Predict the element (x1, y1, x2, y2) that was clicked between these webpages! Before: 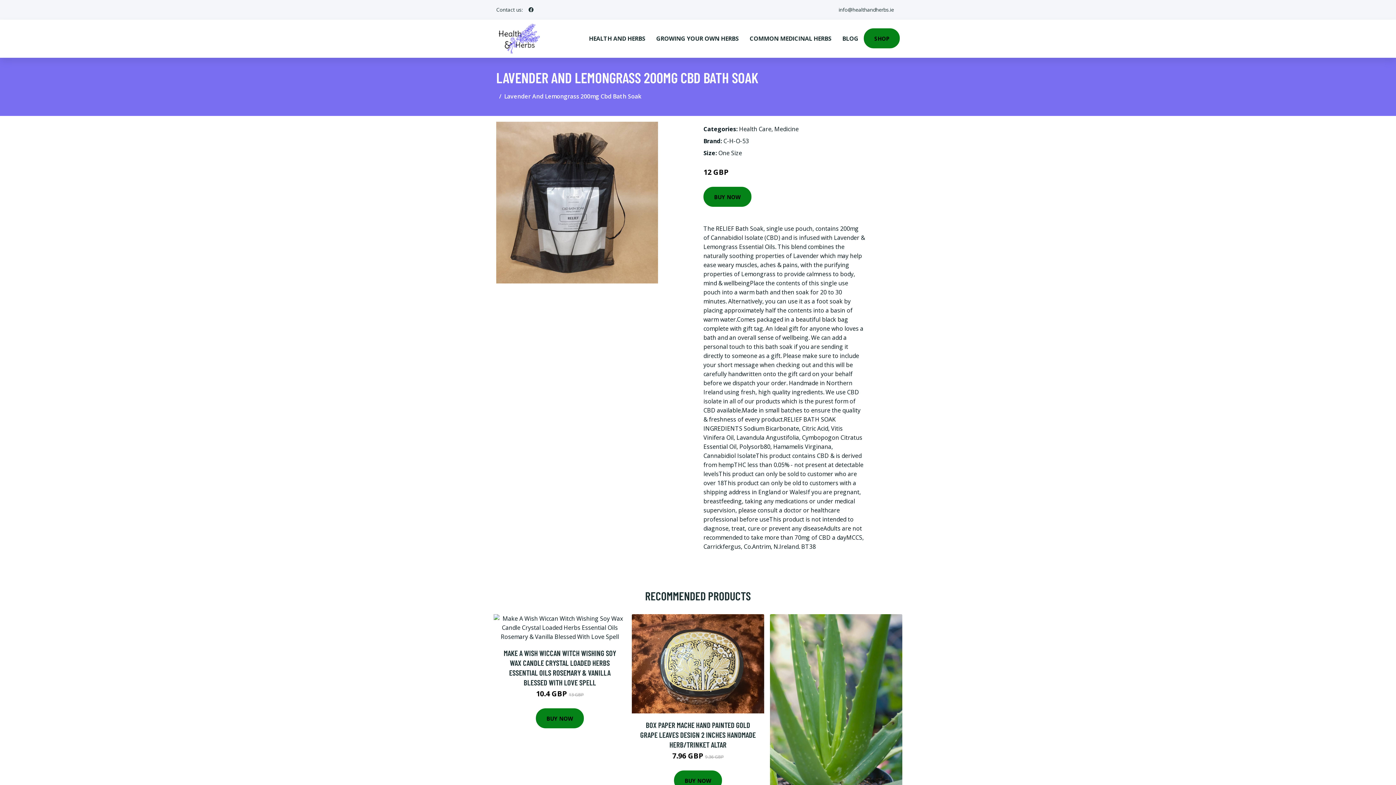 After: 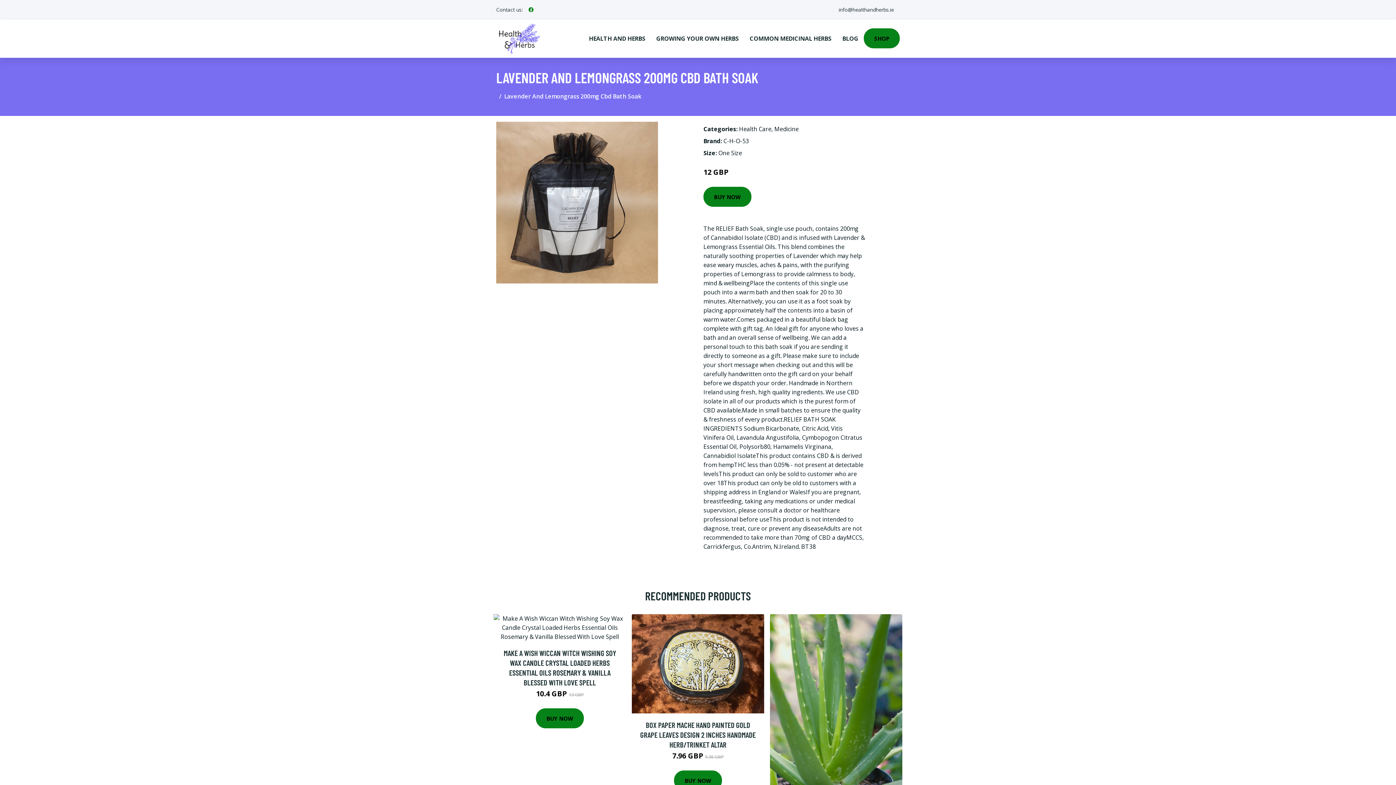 Action: label: social profile bbox: (525, 2, 536, 16)